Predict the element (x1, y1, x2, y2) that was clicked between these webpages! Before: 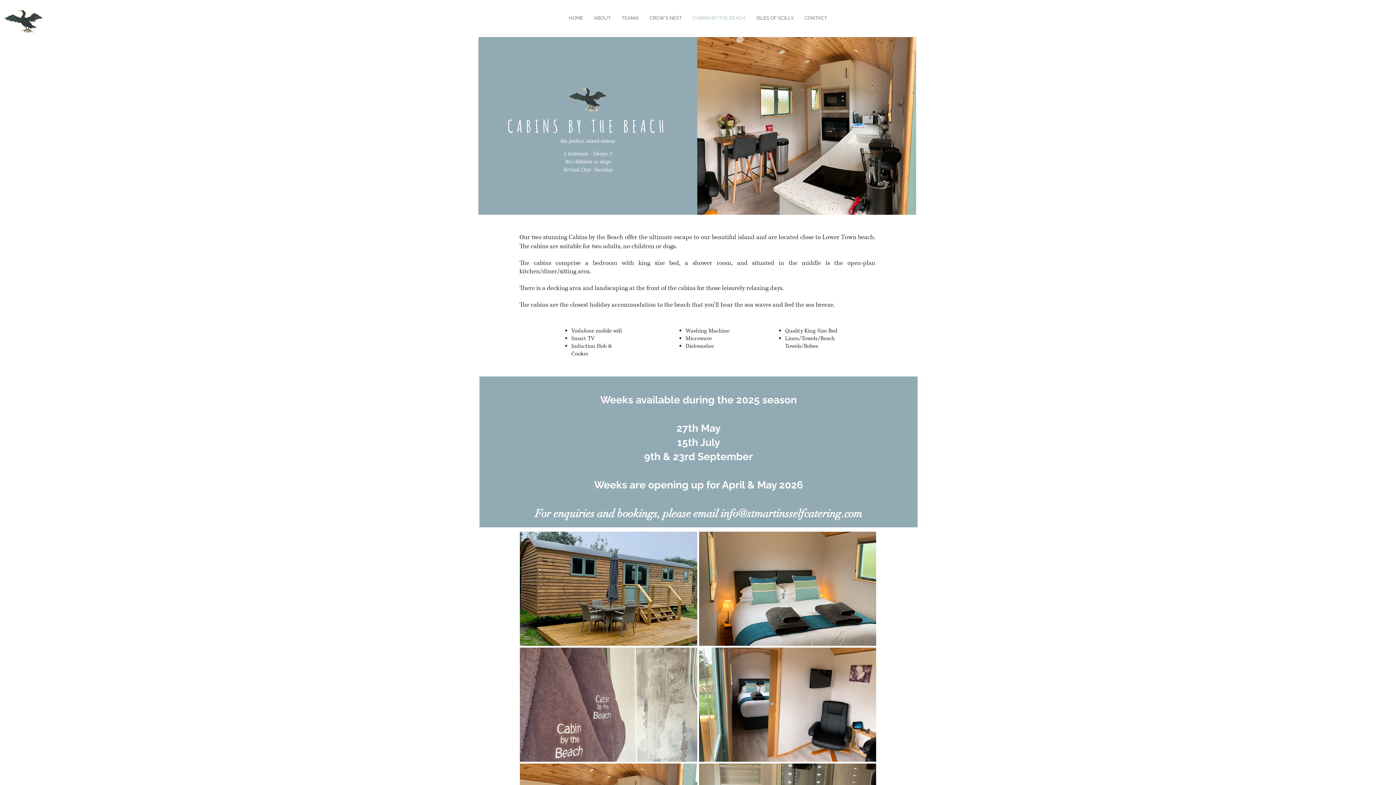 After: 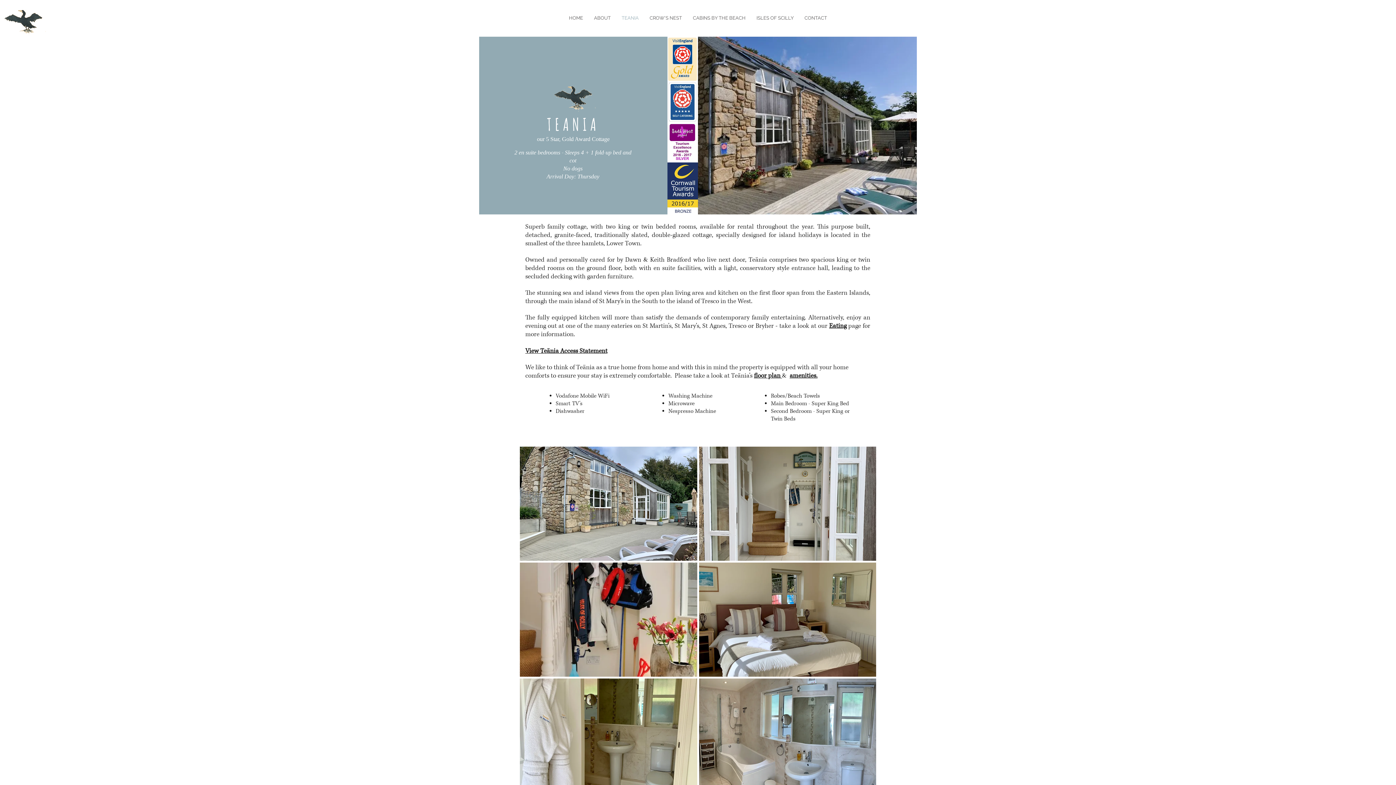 Action: bbox: (616, 8, 644, 27) label: TEANIA